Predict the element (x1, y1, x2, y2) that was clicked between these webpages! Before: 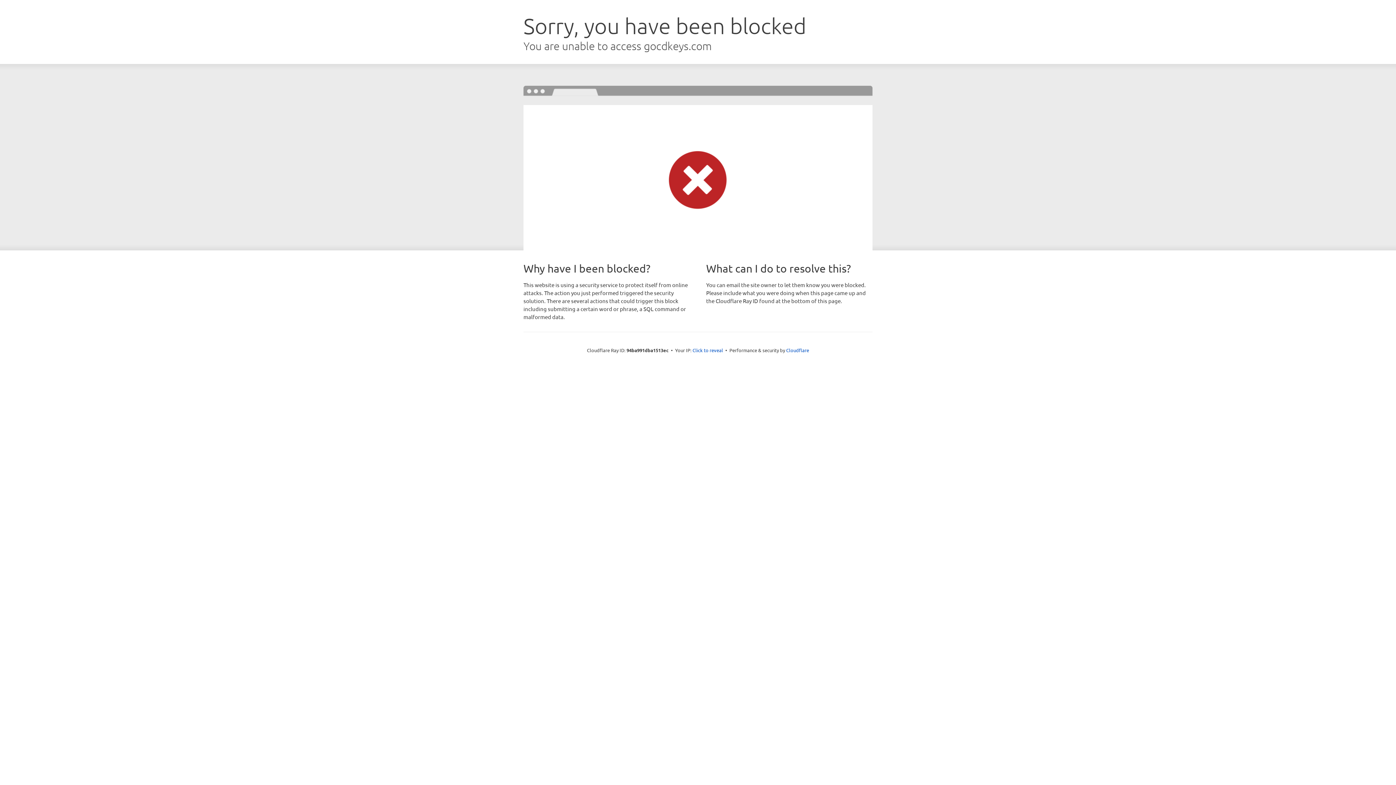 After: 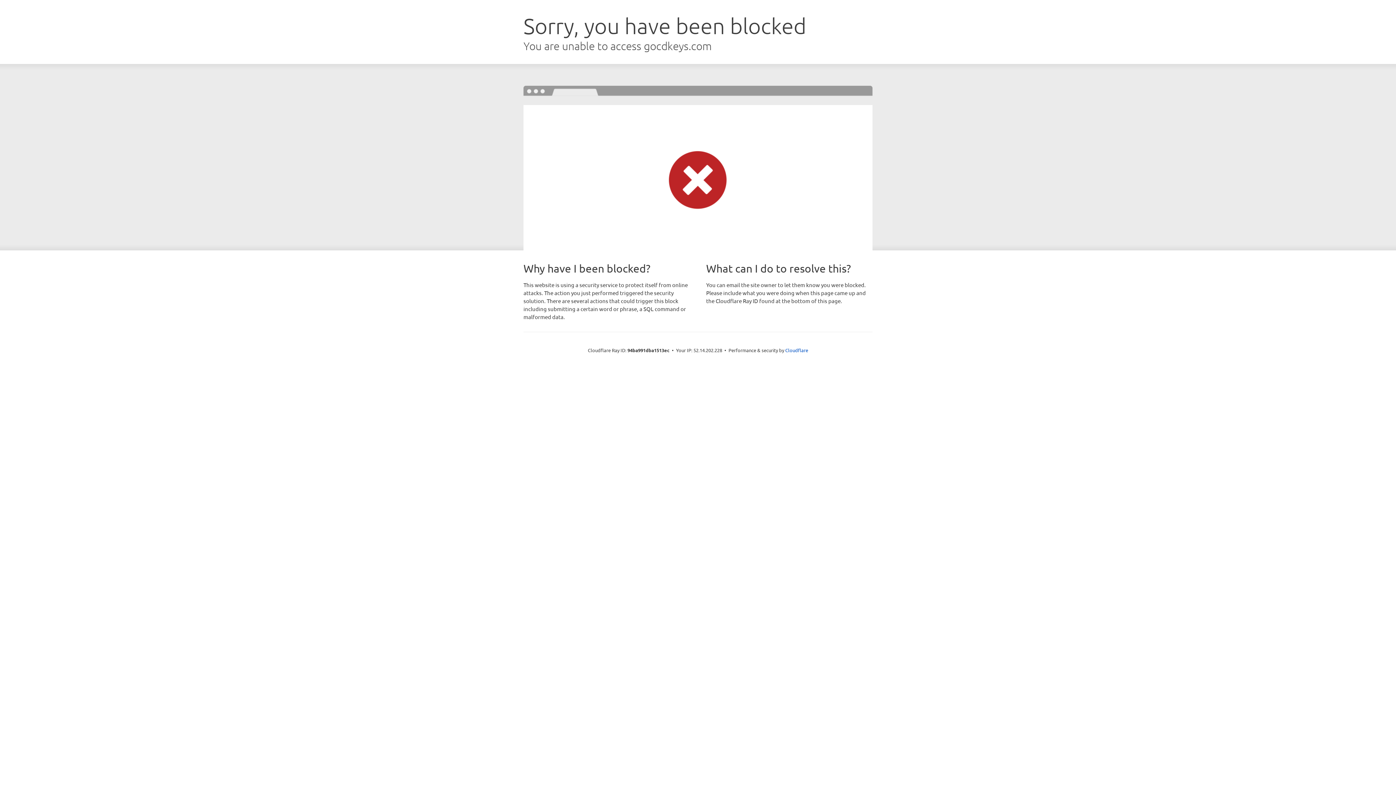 Action: label: Click to reveal bbox: (692, 346, 723, 353)